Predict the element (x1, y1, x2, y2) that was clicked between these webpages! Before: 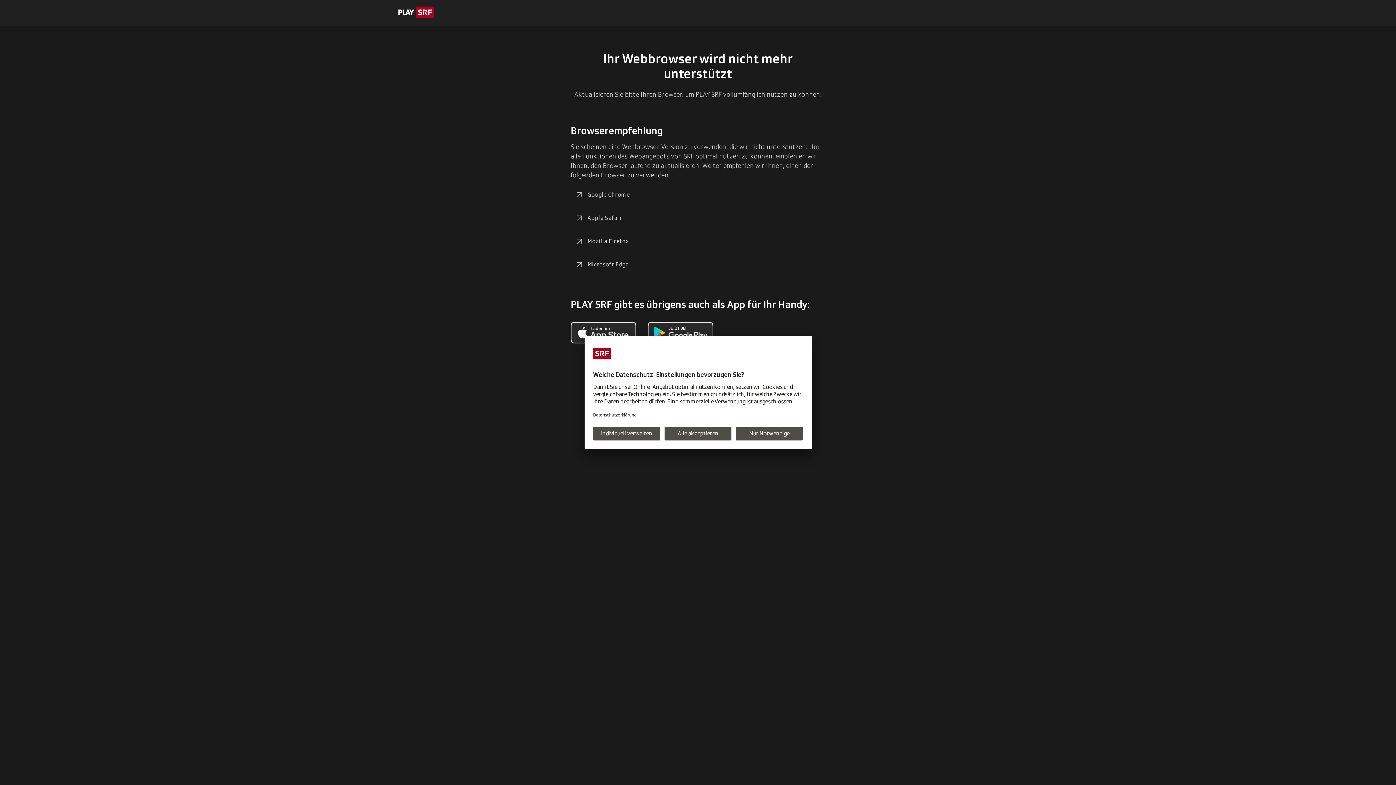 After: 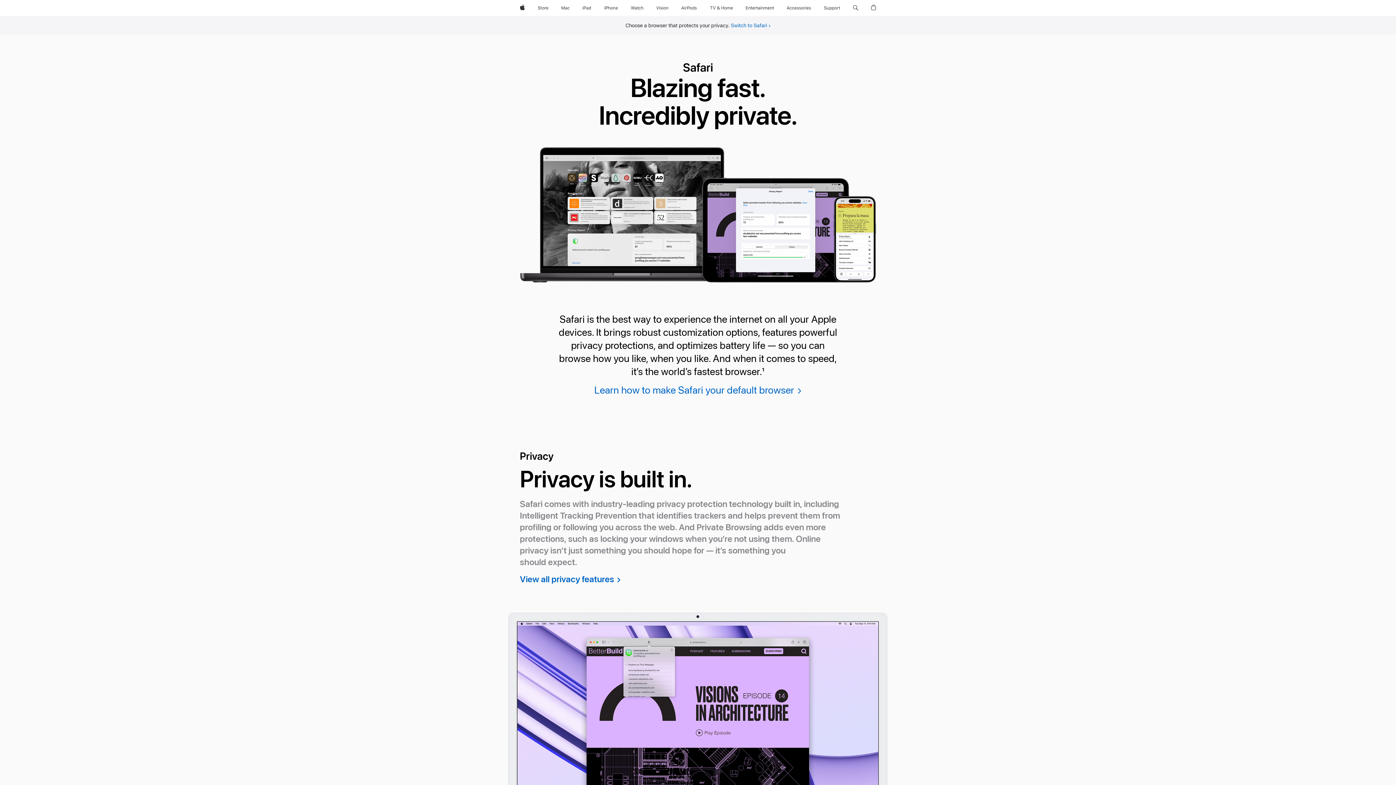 Action: label: Apple Safari bbox: (570, 209, 626, 226)